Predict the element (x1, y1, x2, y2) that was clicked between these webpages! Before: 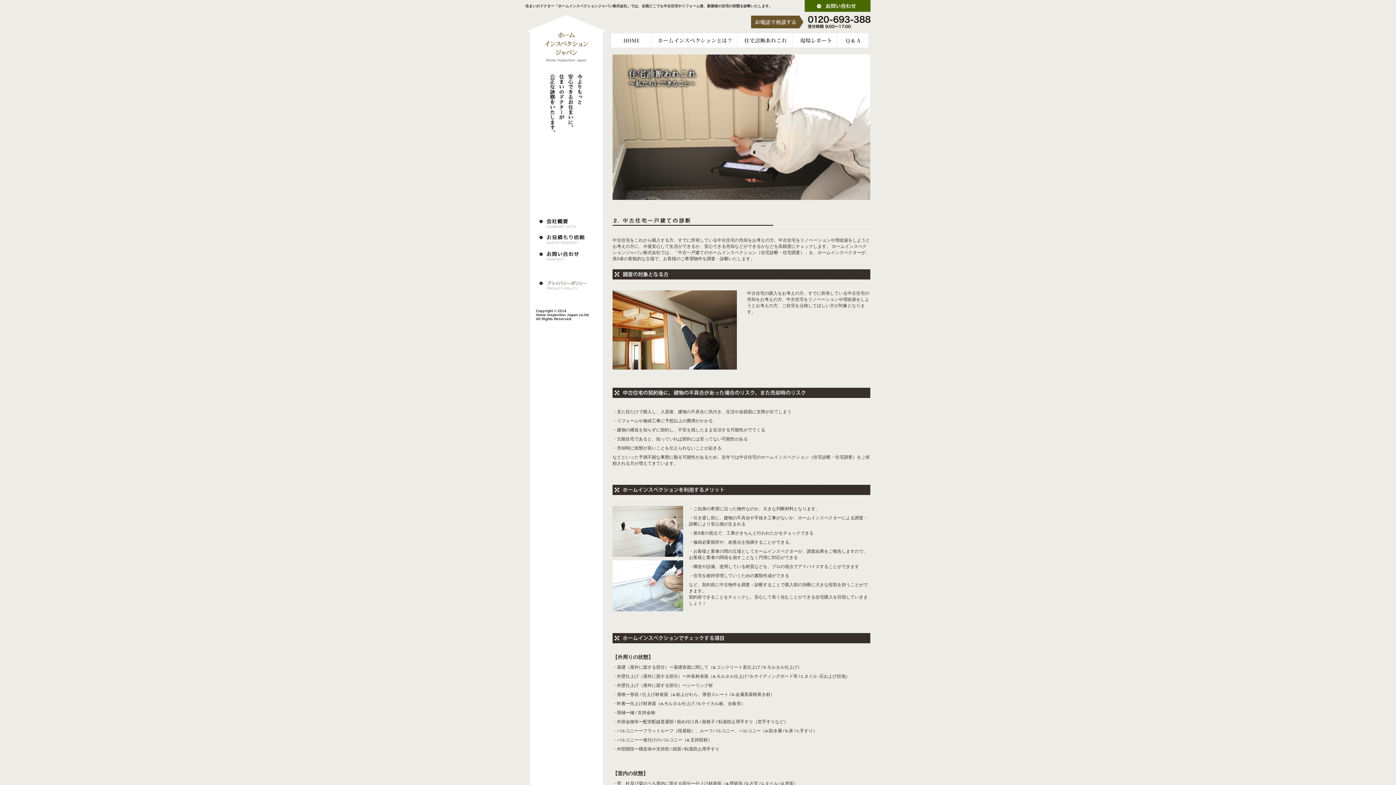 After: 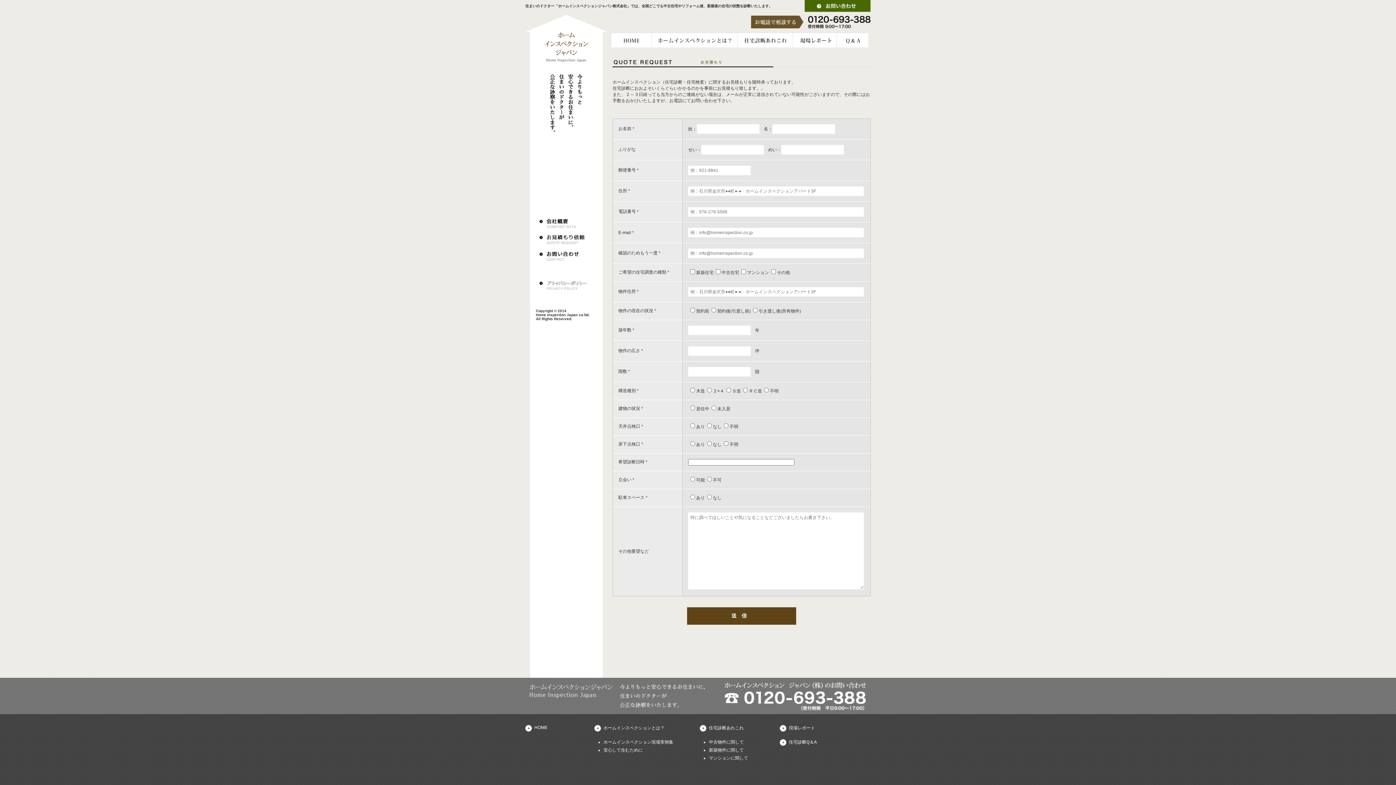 Action: bbox: (539, 240, 595, 245)